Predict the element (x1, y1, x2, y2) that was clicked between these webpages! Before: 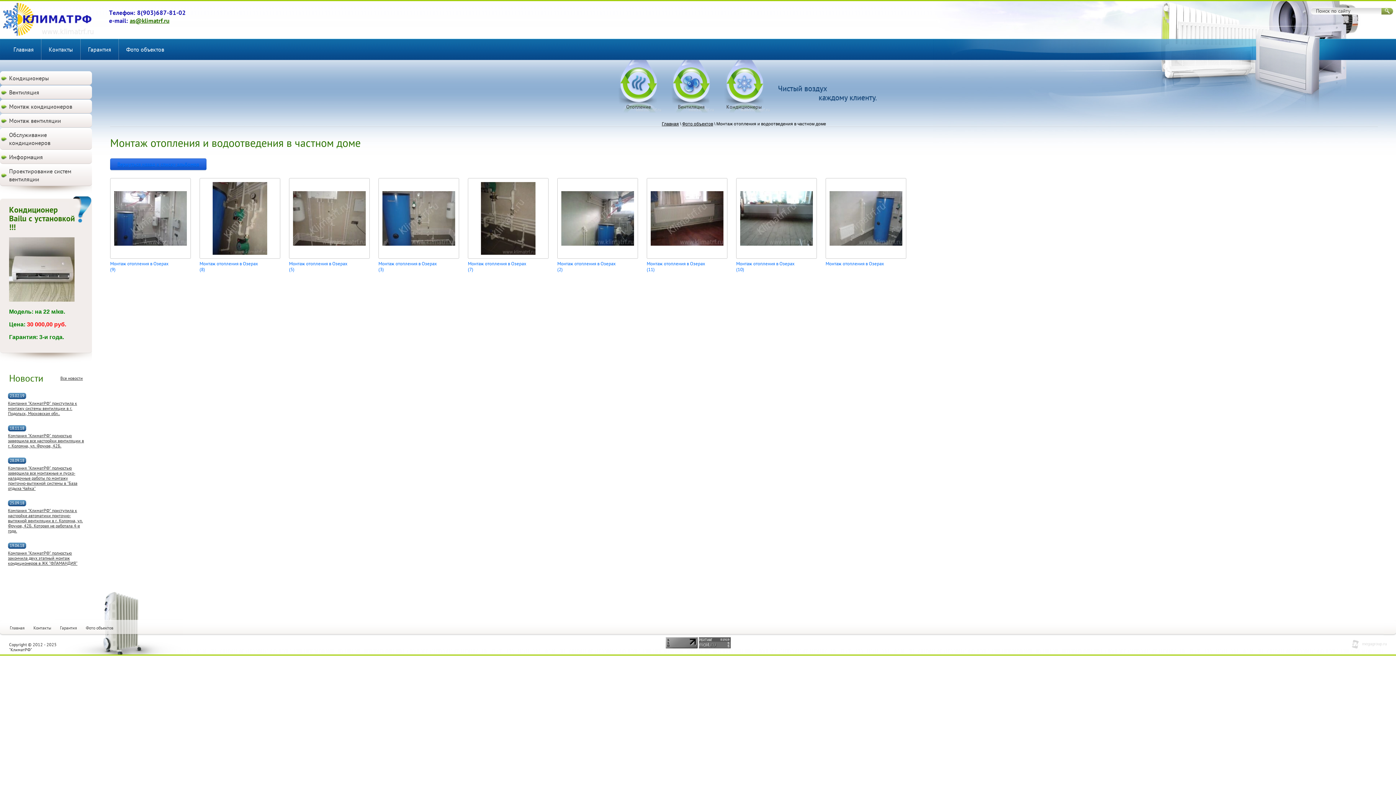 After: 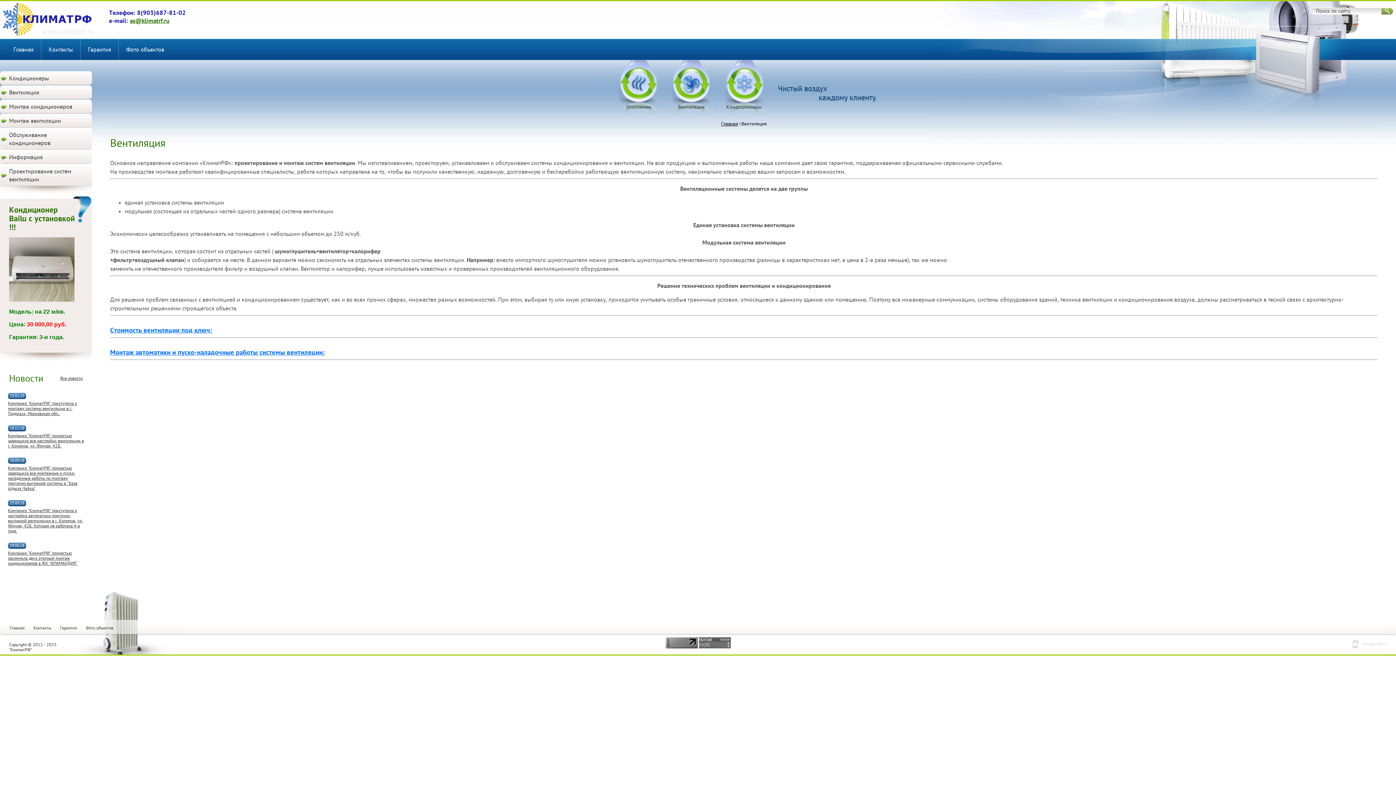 Action: bbox: (665, 60, 717, 112)